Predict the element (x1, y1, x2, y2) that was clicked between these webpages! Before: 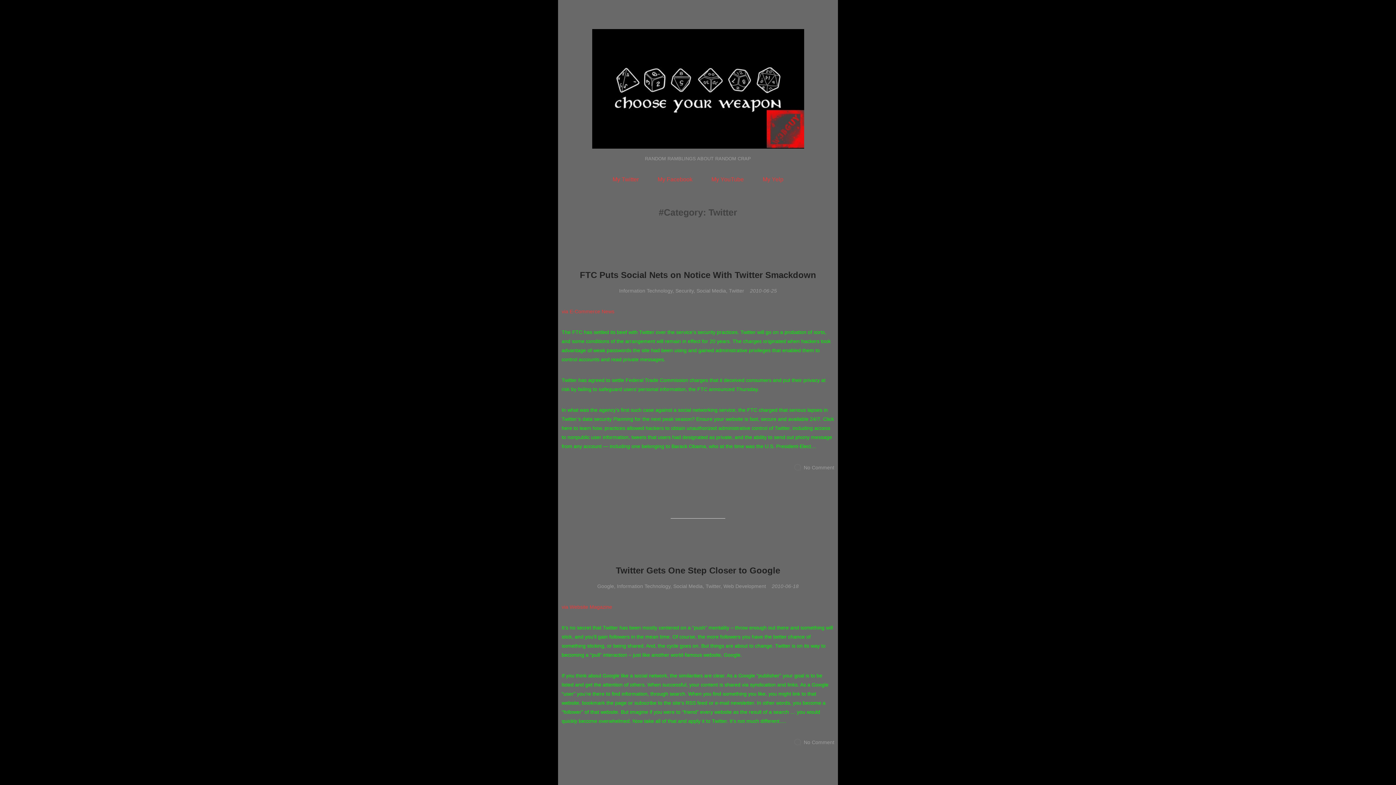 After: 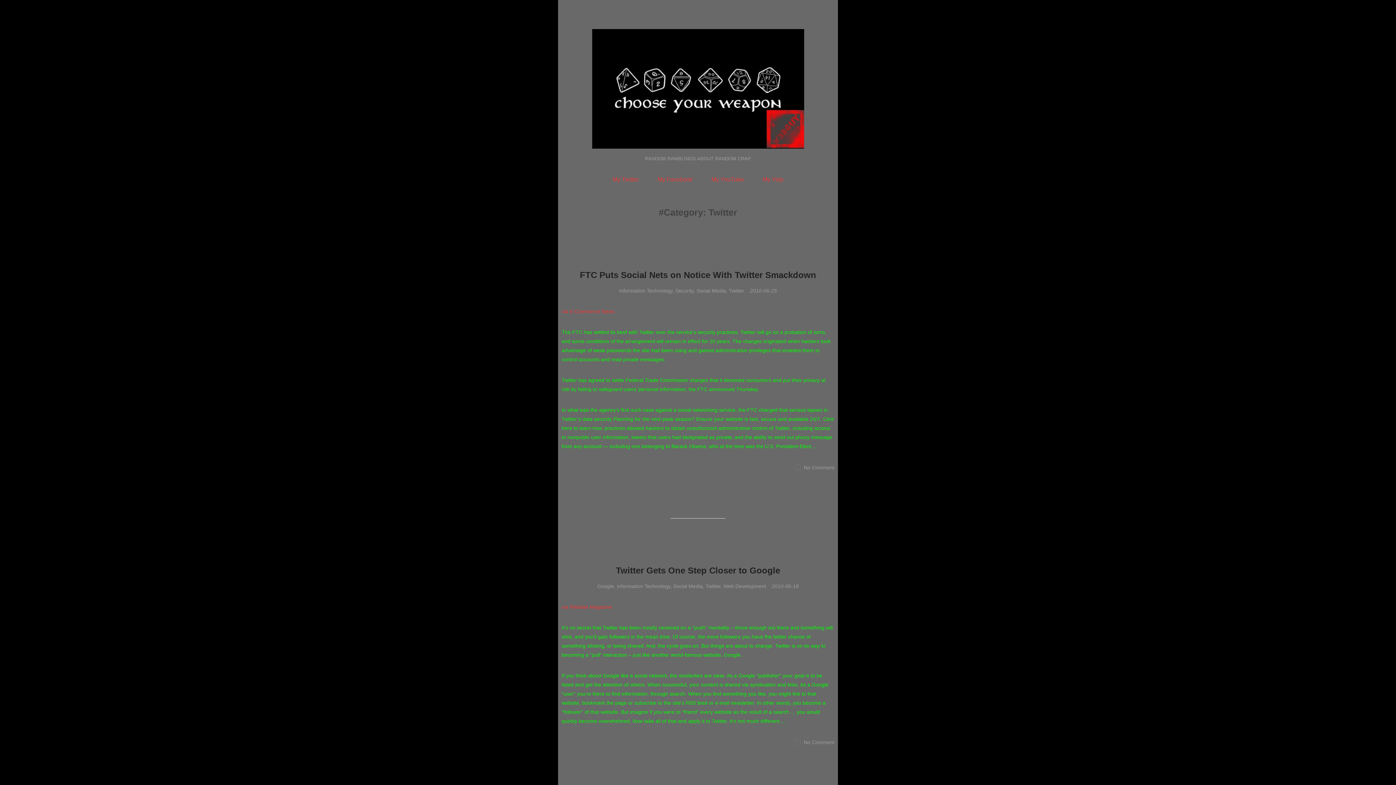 Action: bbox: (705, 583, 720, 589) label: Twitter